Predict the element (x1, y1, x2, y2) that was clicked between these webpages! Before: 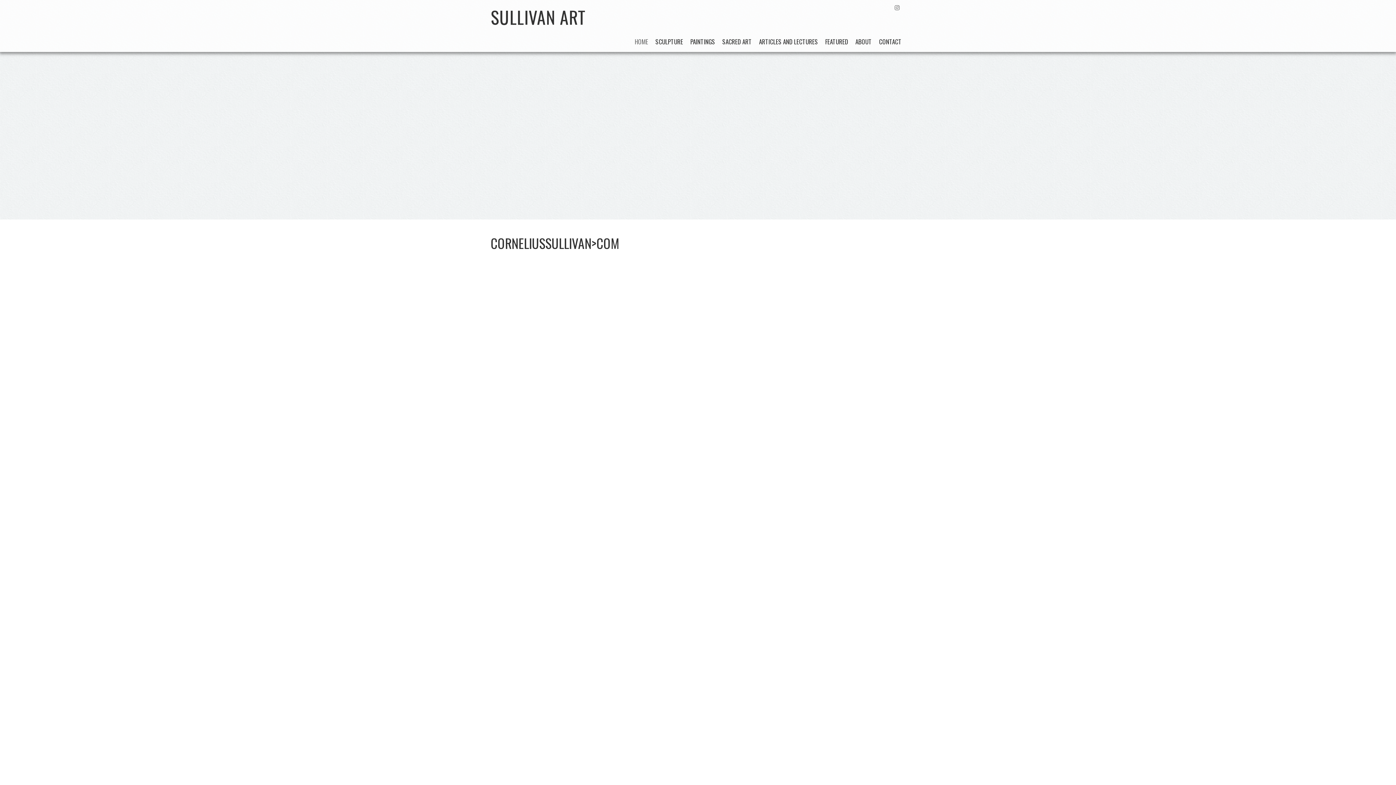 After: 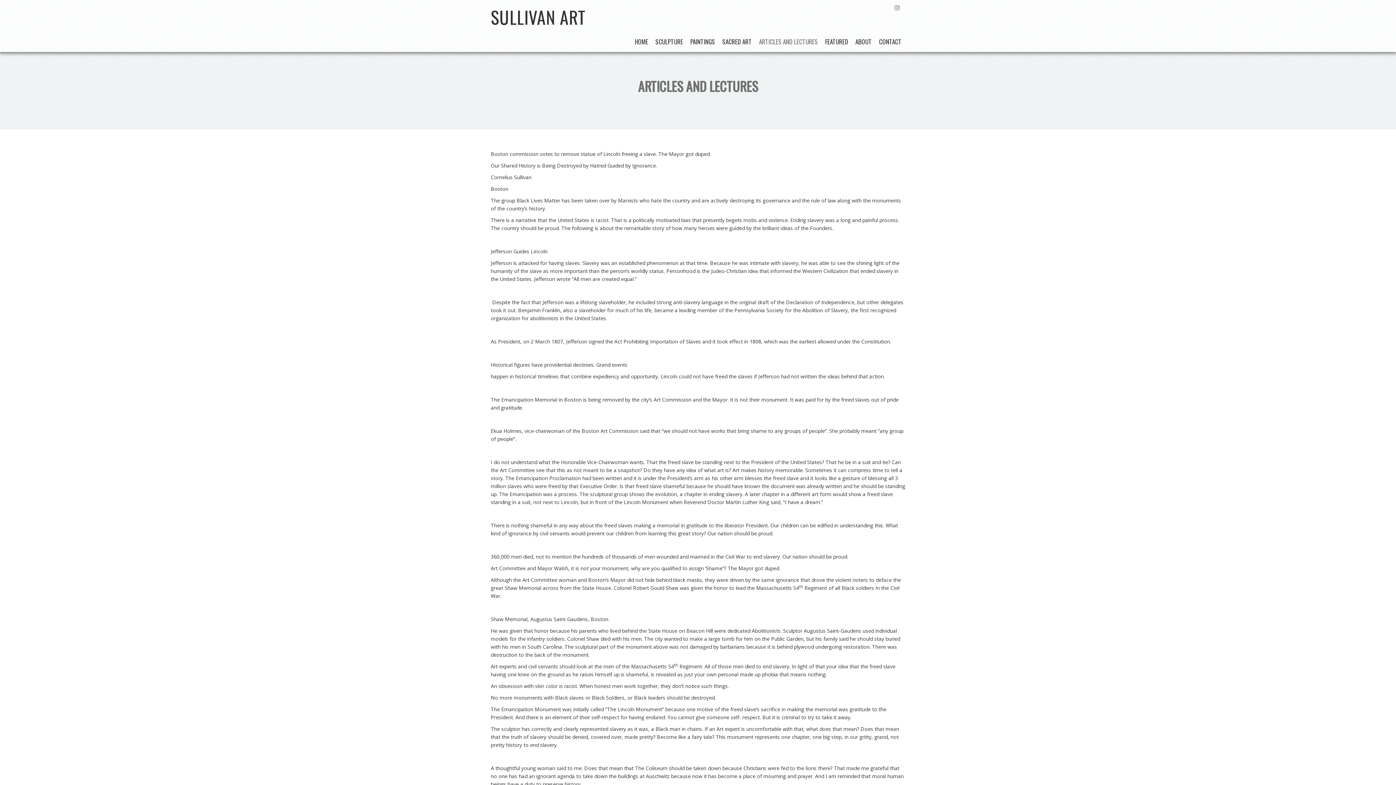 Action: bbox: (755, 33, 821, 49) label: ARTICLES AND LECTURES